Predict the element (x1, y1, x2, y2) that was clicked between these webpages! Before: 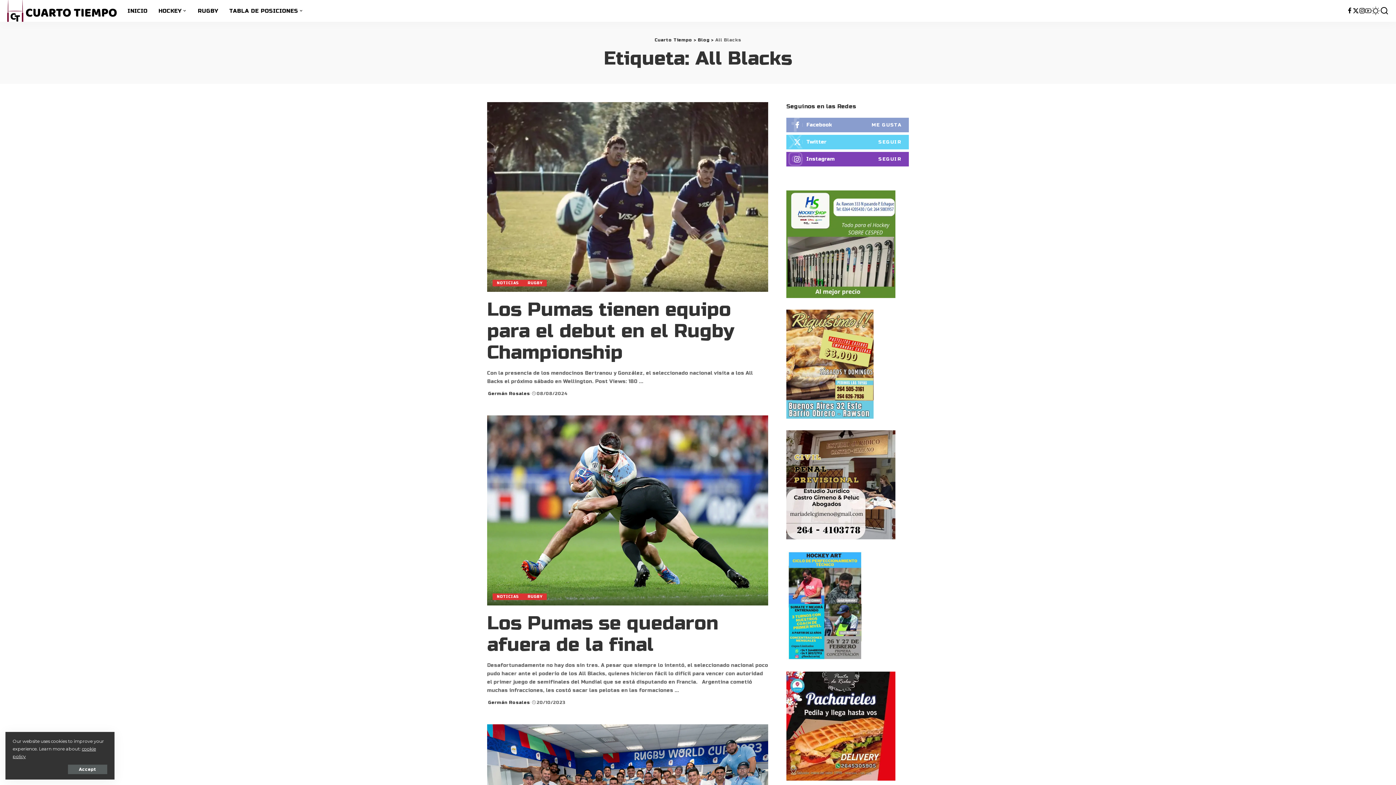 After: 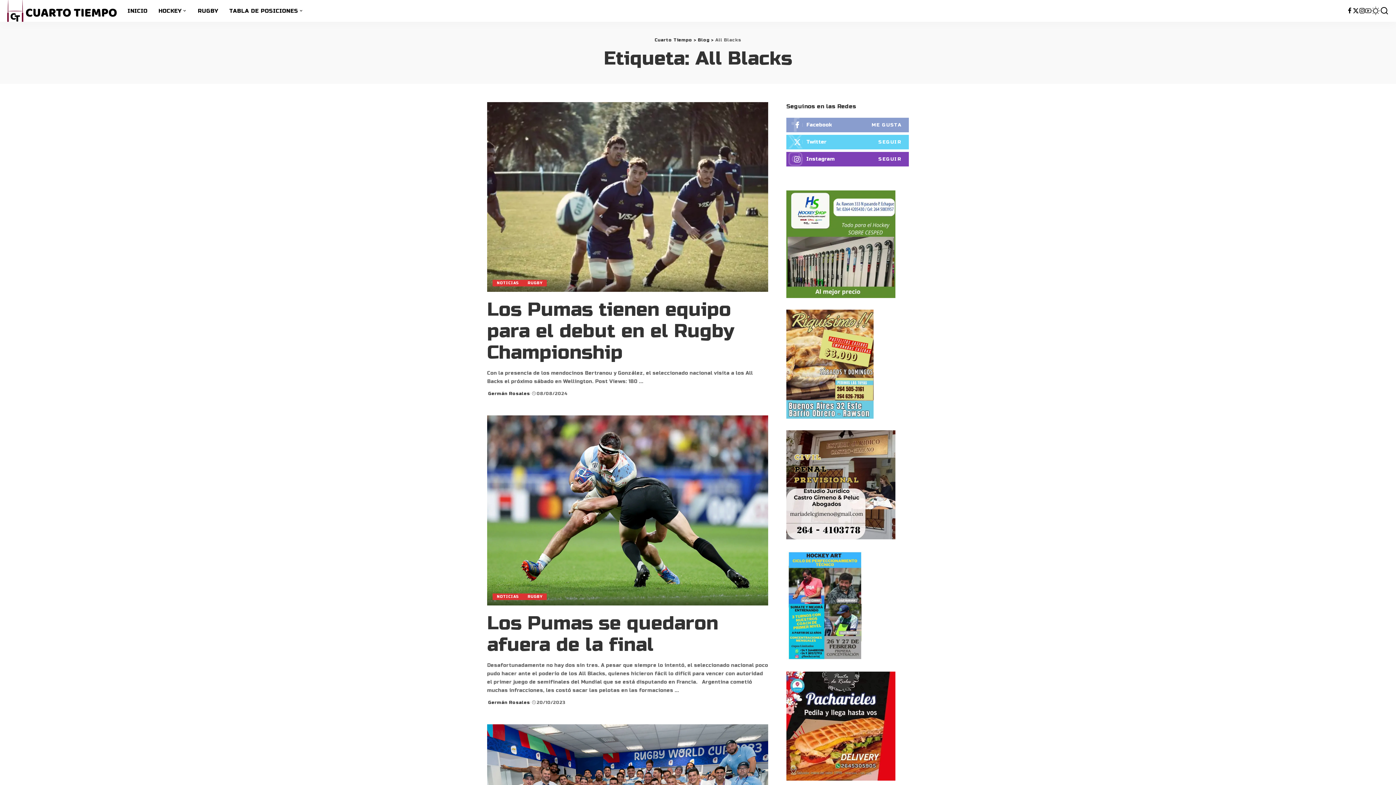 Action: bbox: (68, 765, 107, 774) label: Accept